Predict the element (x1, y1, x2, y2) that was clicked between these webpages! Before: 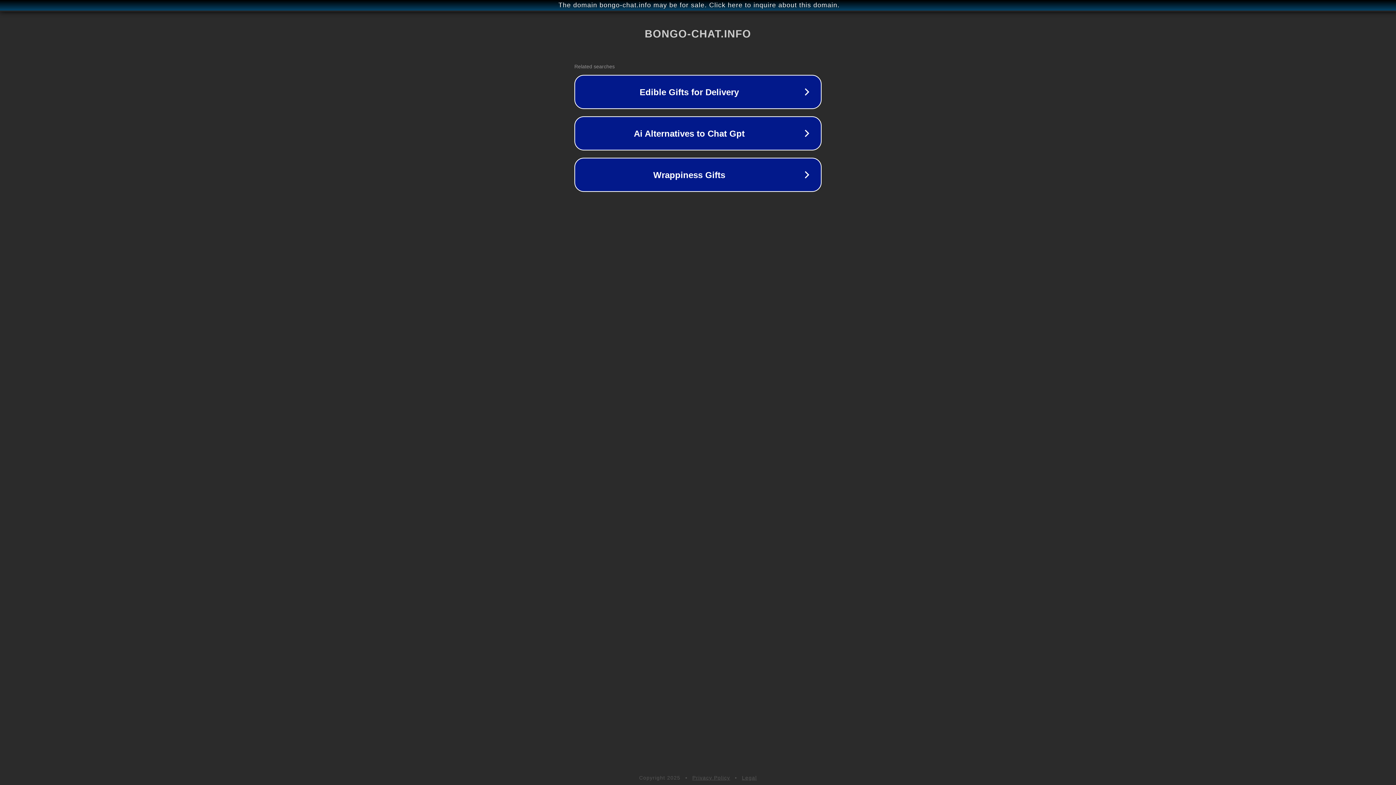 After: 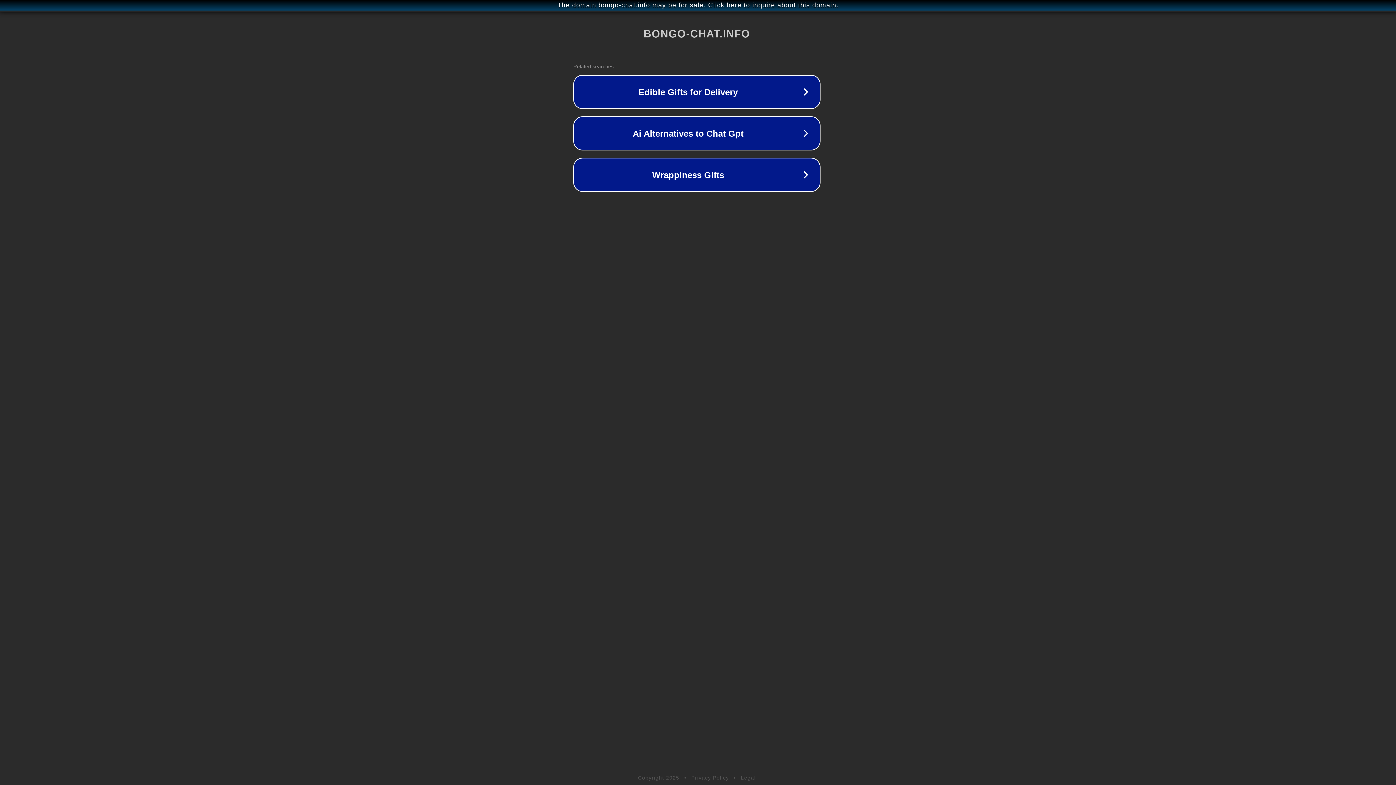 Action: bbox: (1, 1, 1397, 9) label: The domain bongo-chat.info may be for sale. Click here to inquire about this domain.